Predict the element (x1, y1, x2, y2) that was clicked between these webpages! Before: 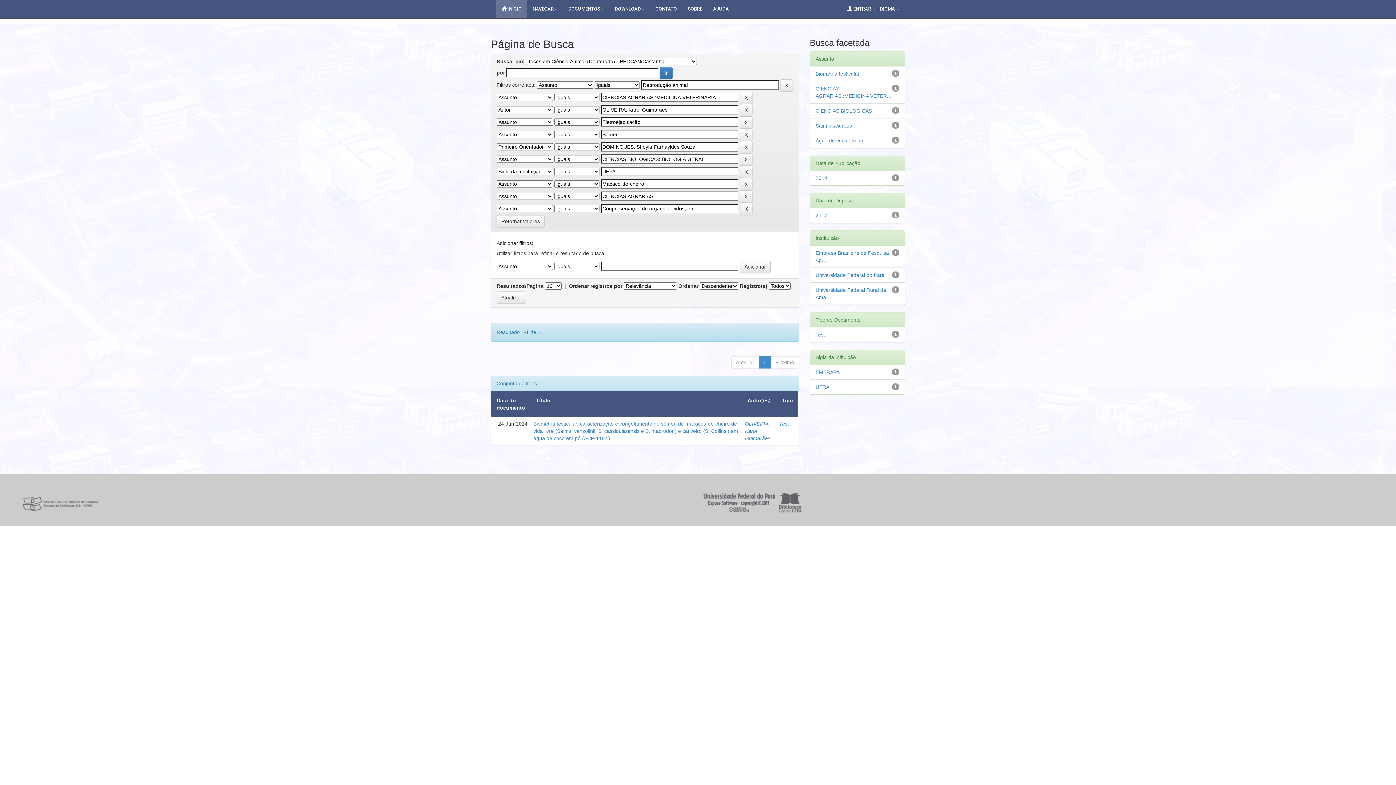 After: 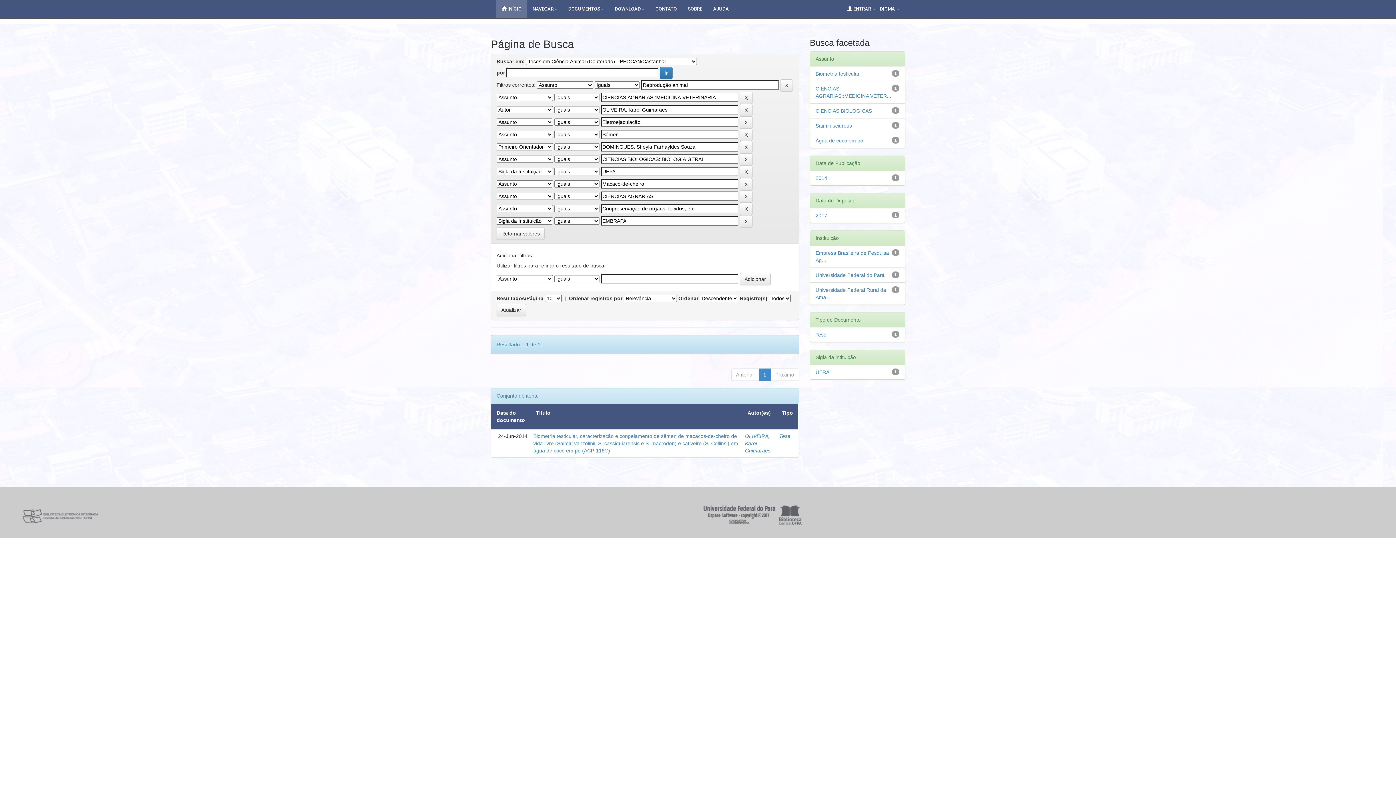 Action: label: EMBRAPA bbox: (815, 369, 839, 375)